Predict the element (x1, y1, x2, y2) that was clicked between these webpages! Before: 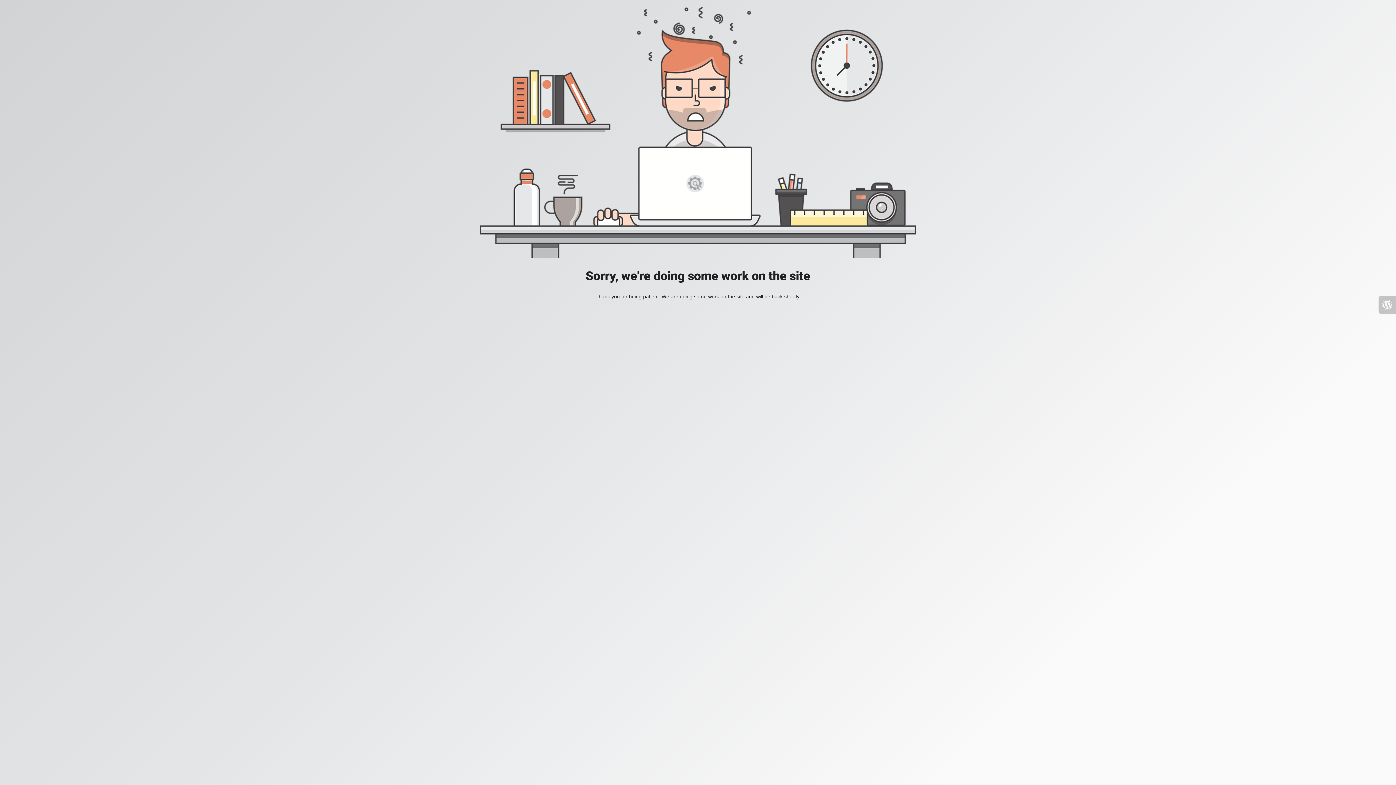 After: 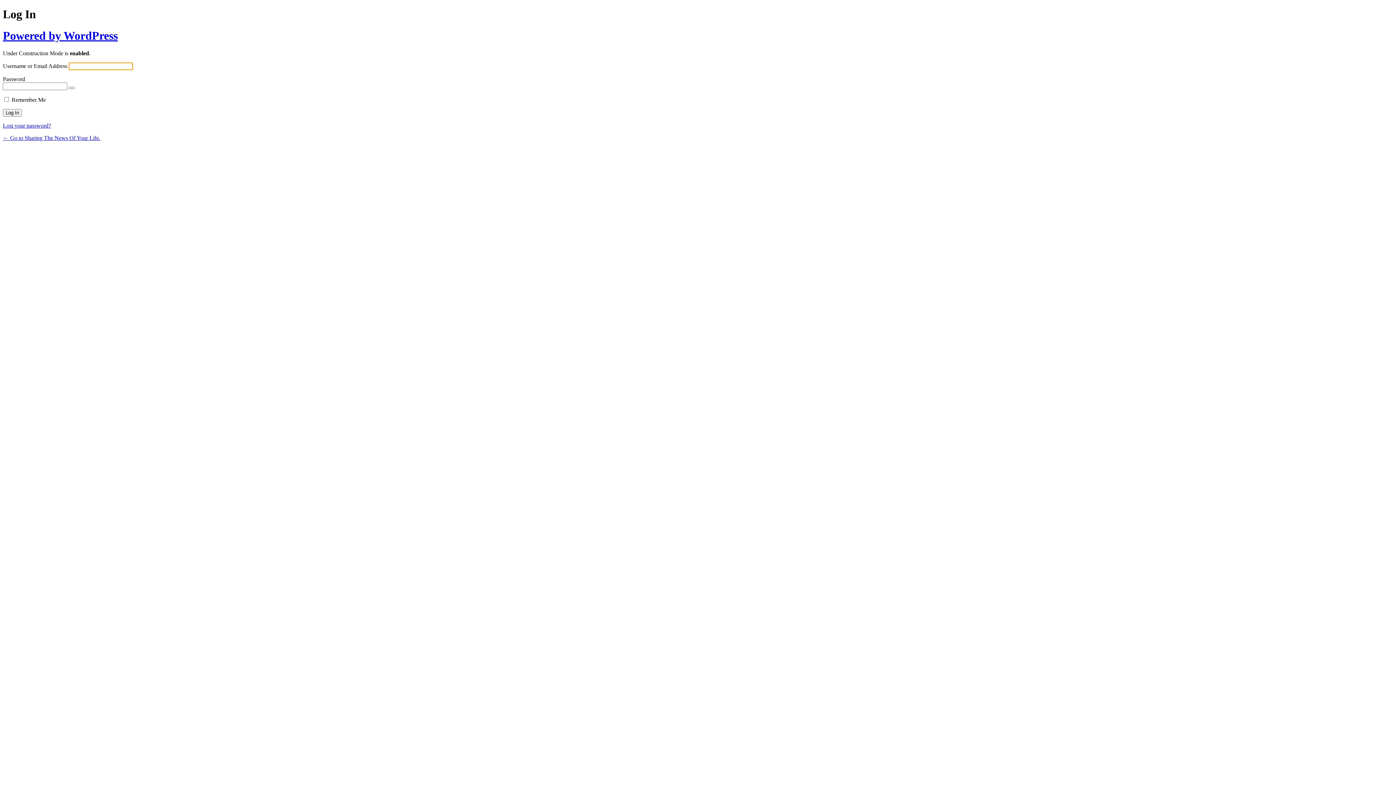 Action: bbox: (1378, 296, 1396, 313)